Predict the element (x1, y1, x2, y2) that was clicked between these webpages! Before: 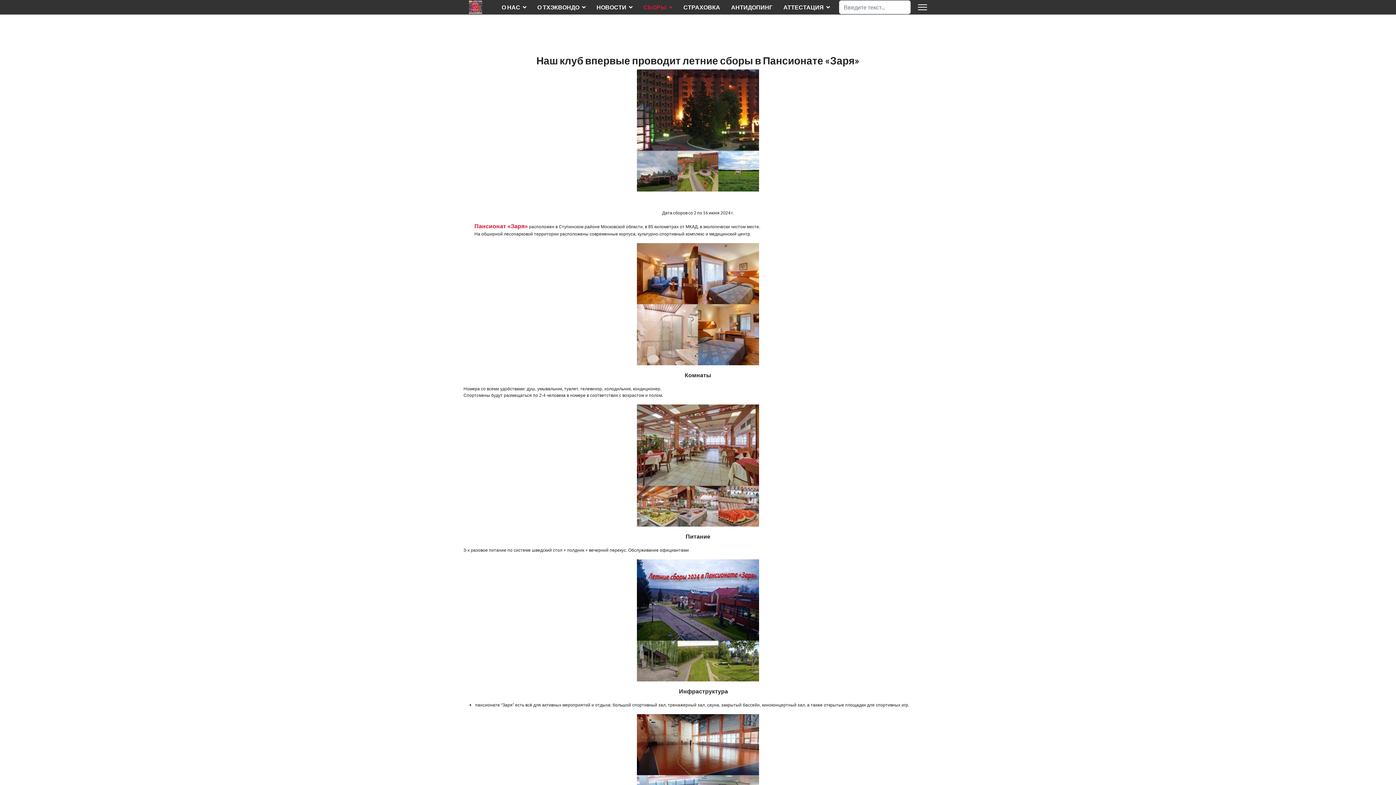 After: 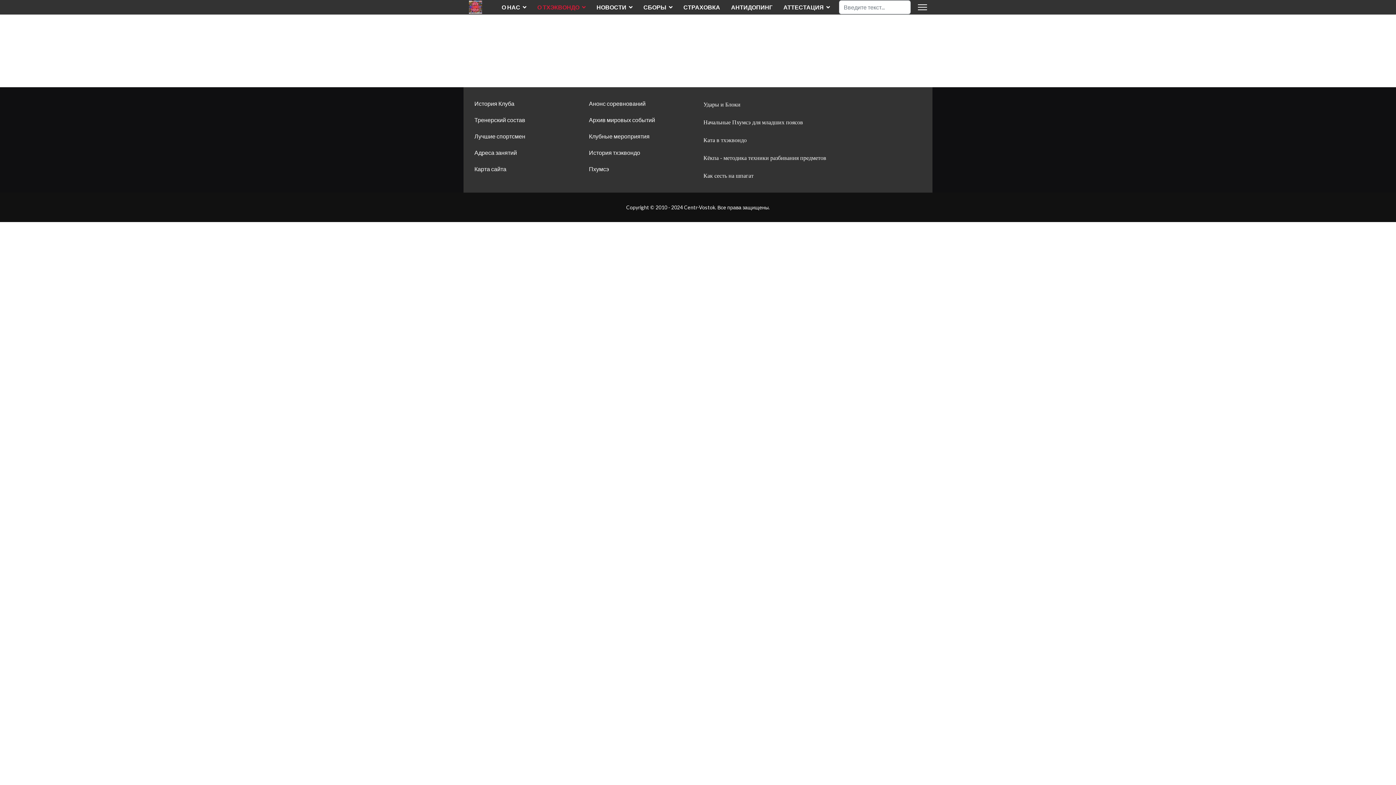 Action: bbox: (532, 0, 591, 14) label: О ТХЭКВОНДО